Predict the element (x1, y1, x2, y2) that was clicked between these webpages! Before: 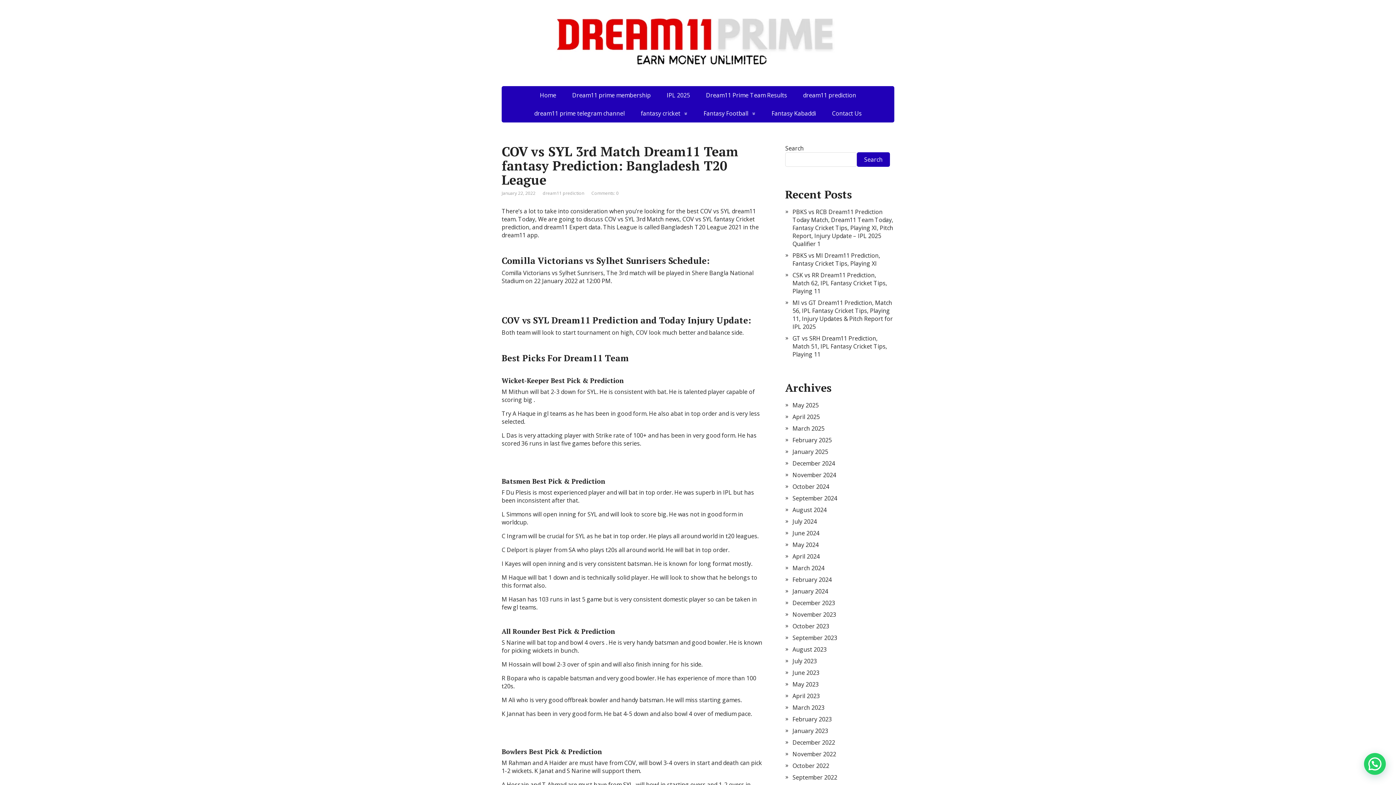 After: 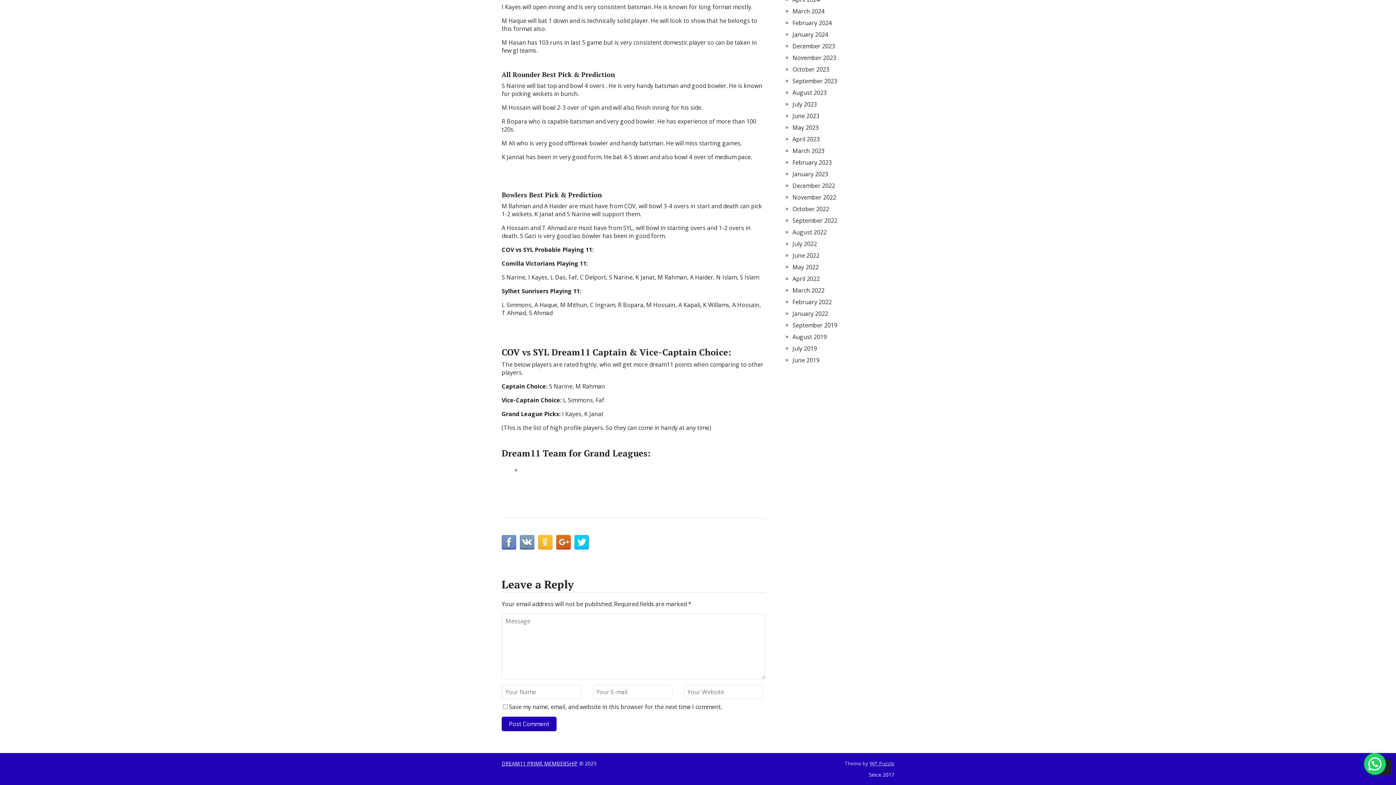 Action: label: Comments: 0 bbox: (591, 190, 618, 196)